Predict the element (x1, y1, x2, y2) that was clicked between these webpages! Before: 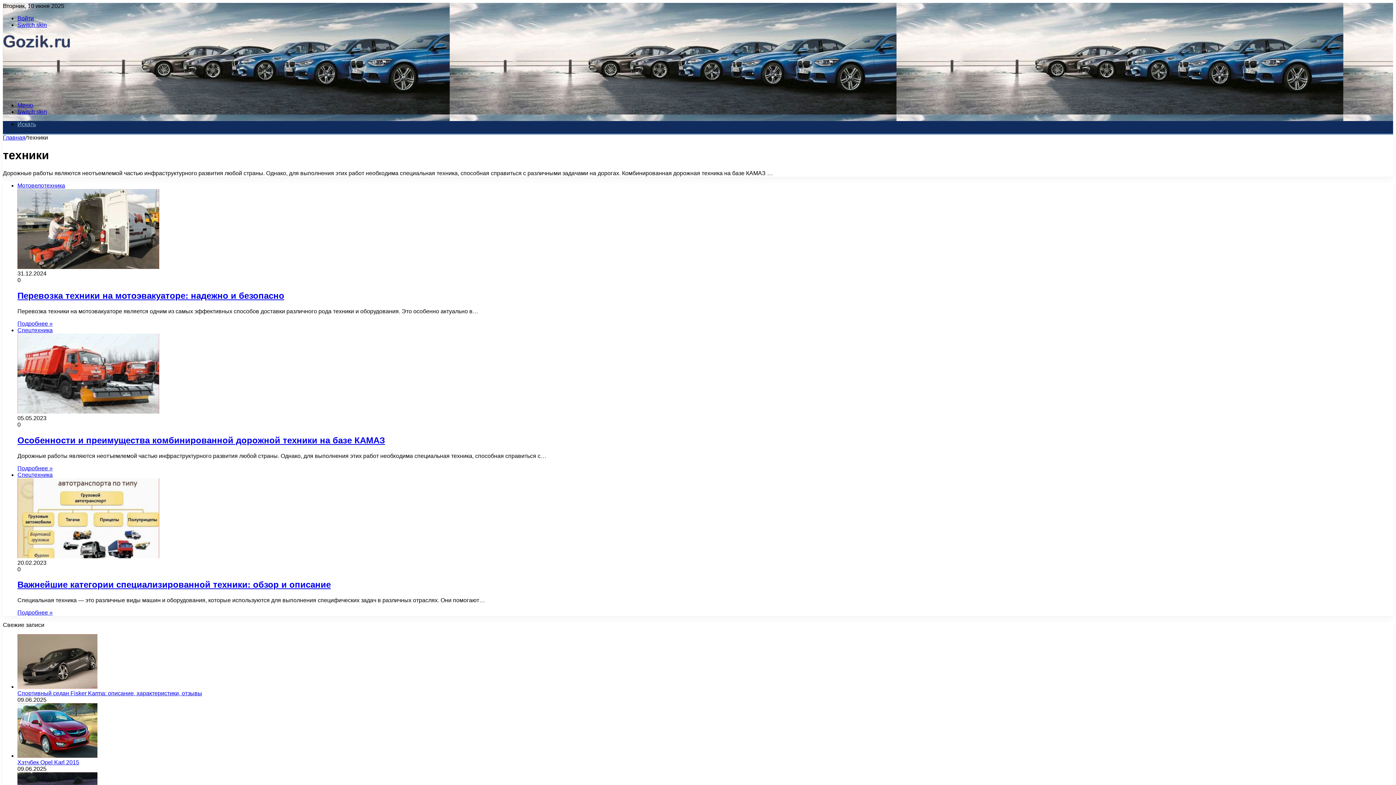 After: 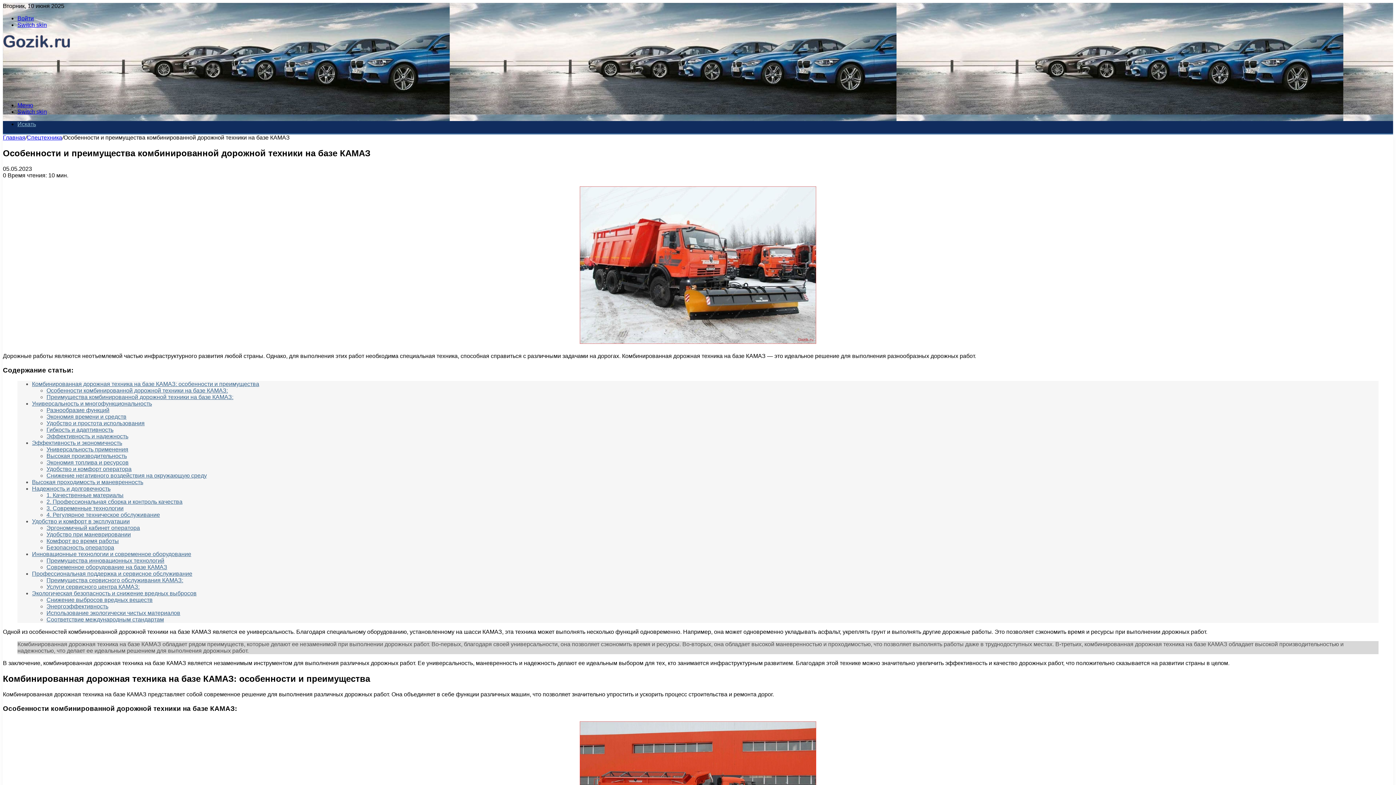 Action: bbox: (17, 435, 385, 445) label: Особенности и преимущества комбинированной дорожной техники на базе КАМАЗ